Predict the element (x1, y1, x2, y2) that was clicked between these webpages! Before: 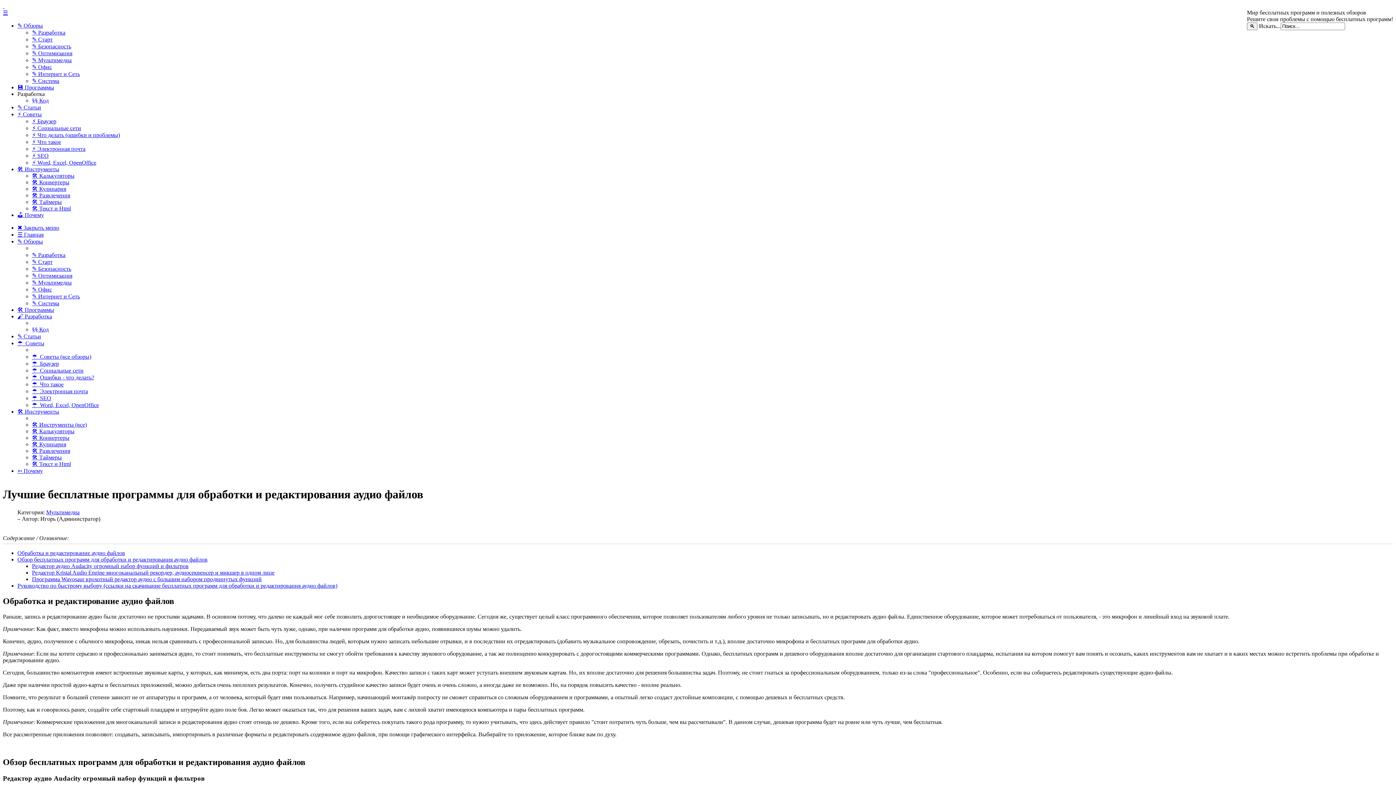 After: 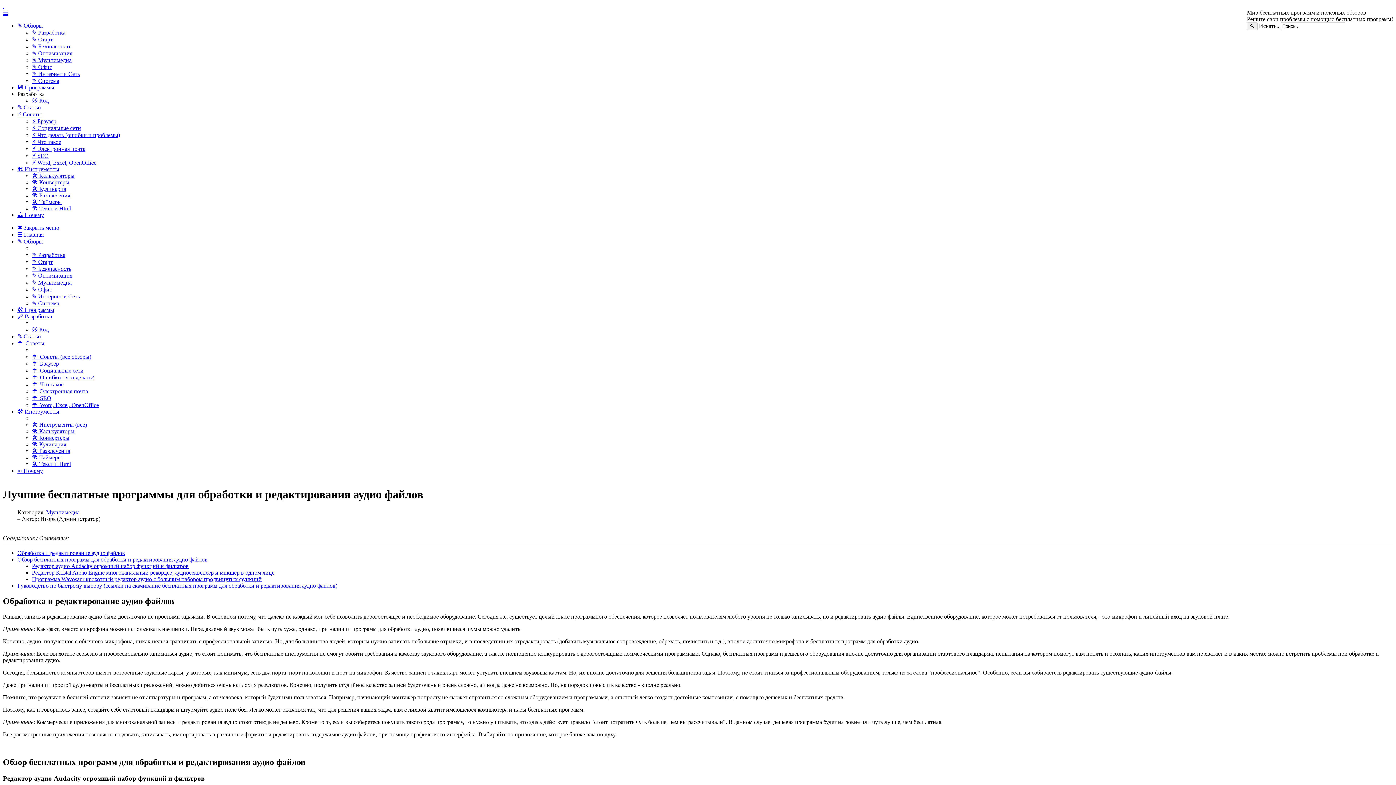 Action: label: ✎ Обзоры bbox: (17, 238, 42, 244)